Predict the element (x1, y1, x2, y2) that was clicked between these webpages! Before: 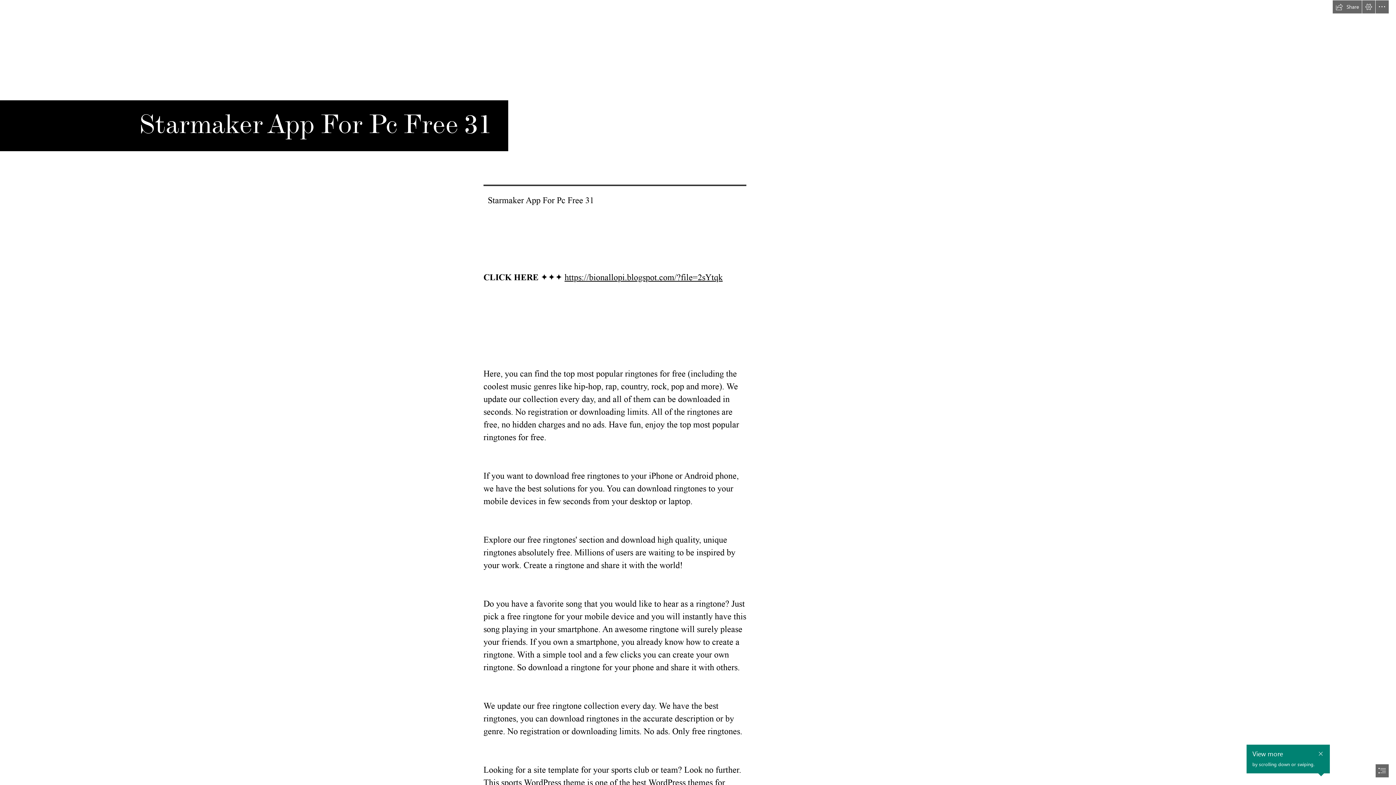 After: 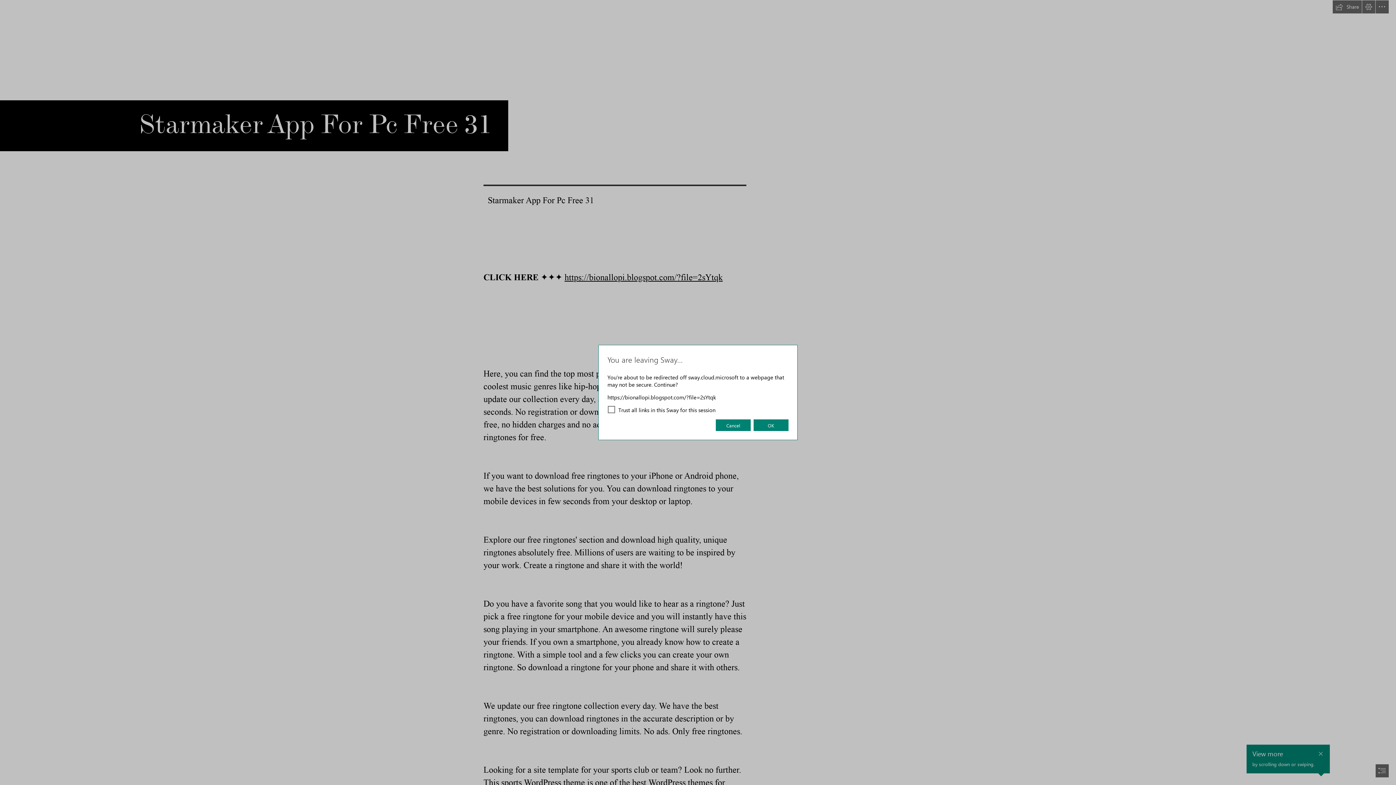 Action: label: https://bionallopi.blogspot.com/?file=2sYtqk bbox: (564, 272, 722, 282)